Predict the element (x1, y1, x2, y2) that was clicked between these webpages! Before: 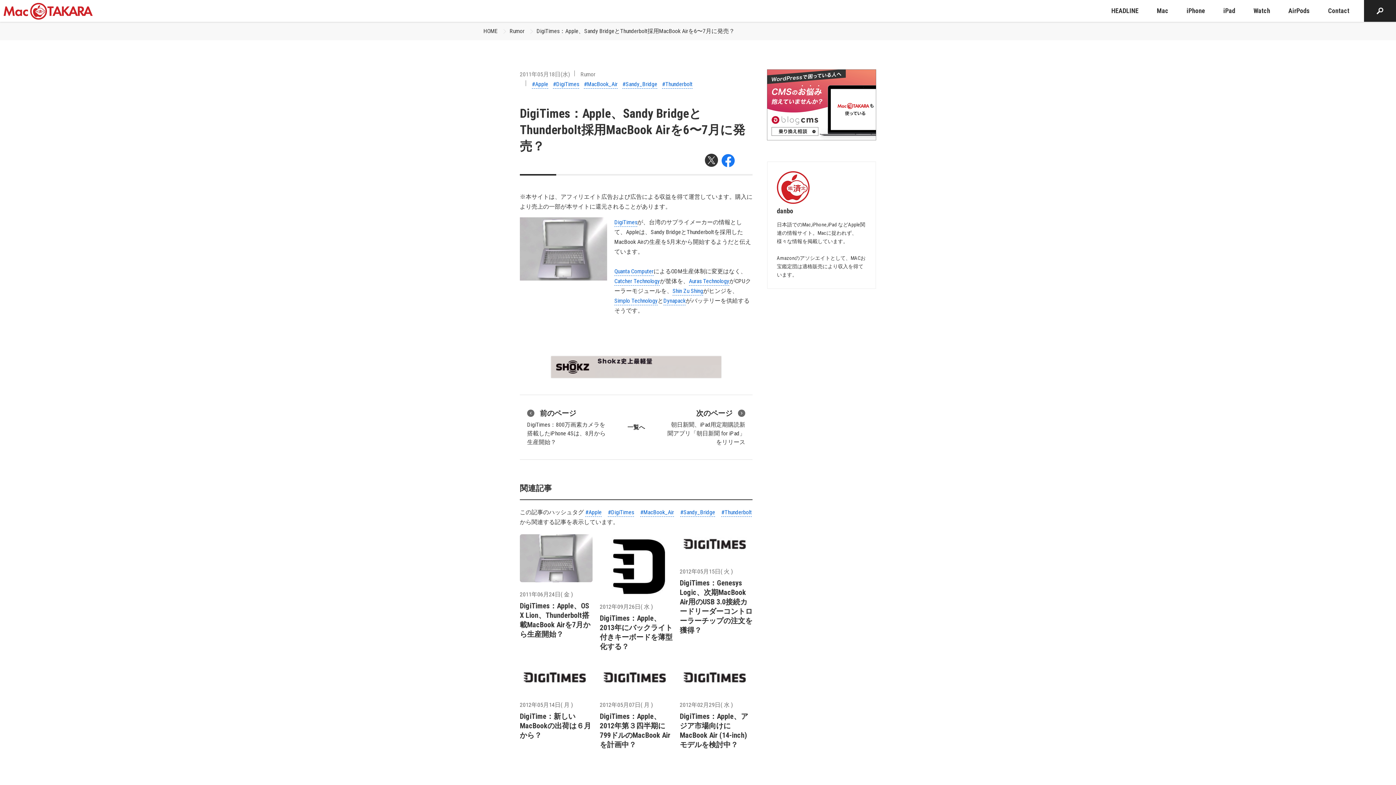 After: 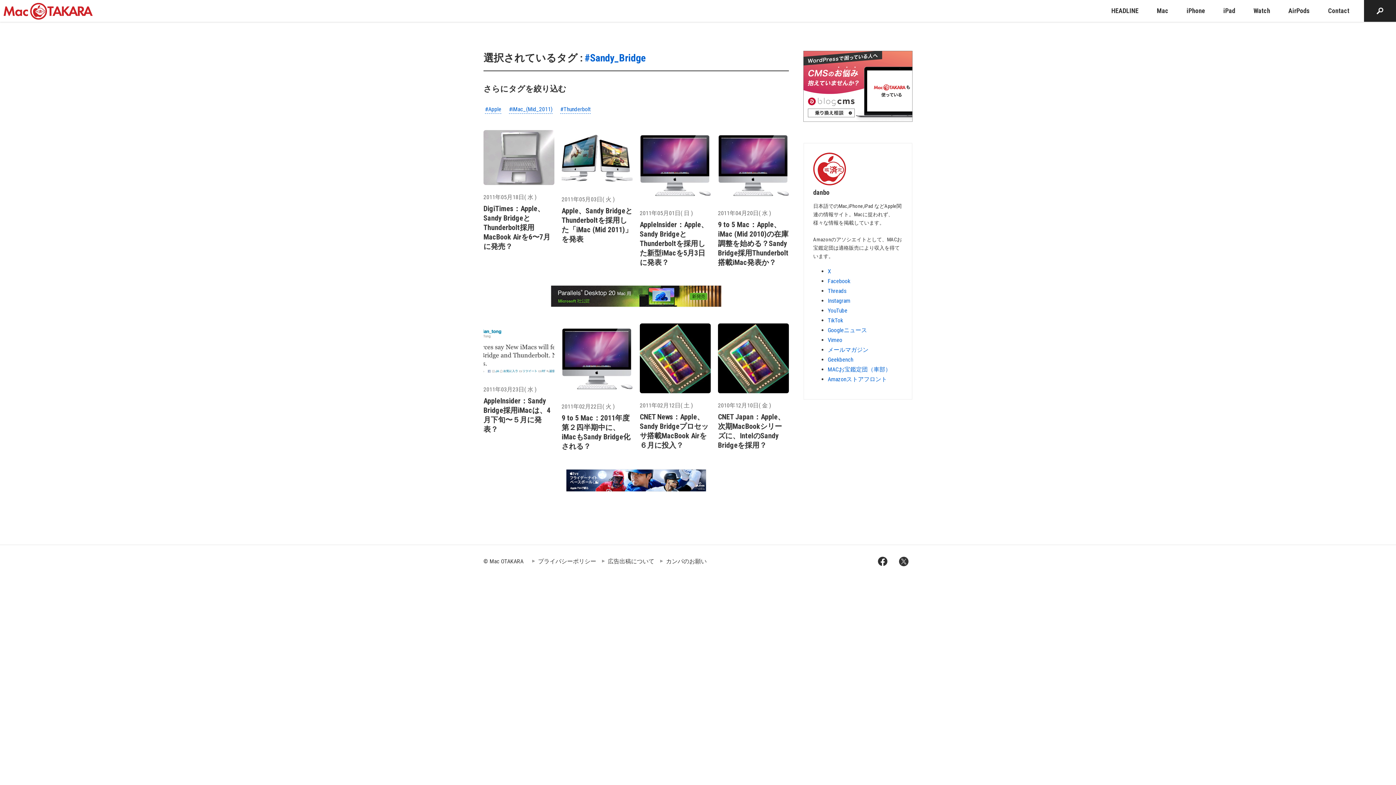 Action: bbox: (622, 80, 657, 88) label: #Sandy_Bridge